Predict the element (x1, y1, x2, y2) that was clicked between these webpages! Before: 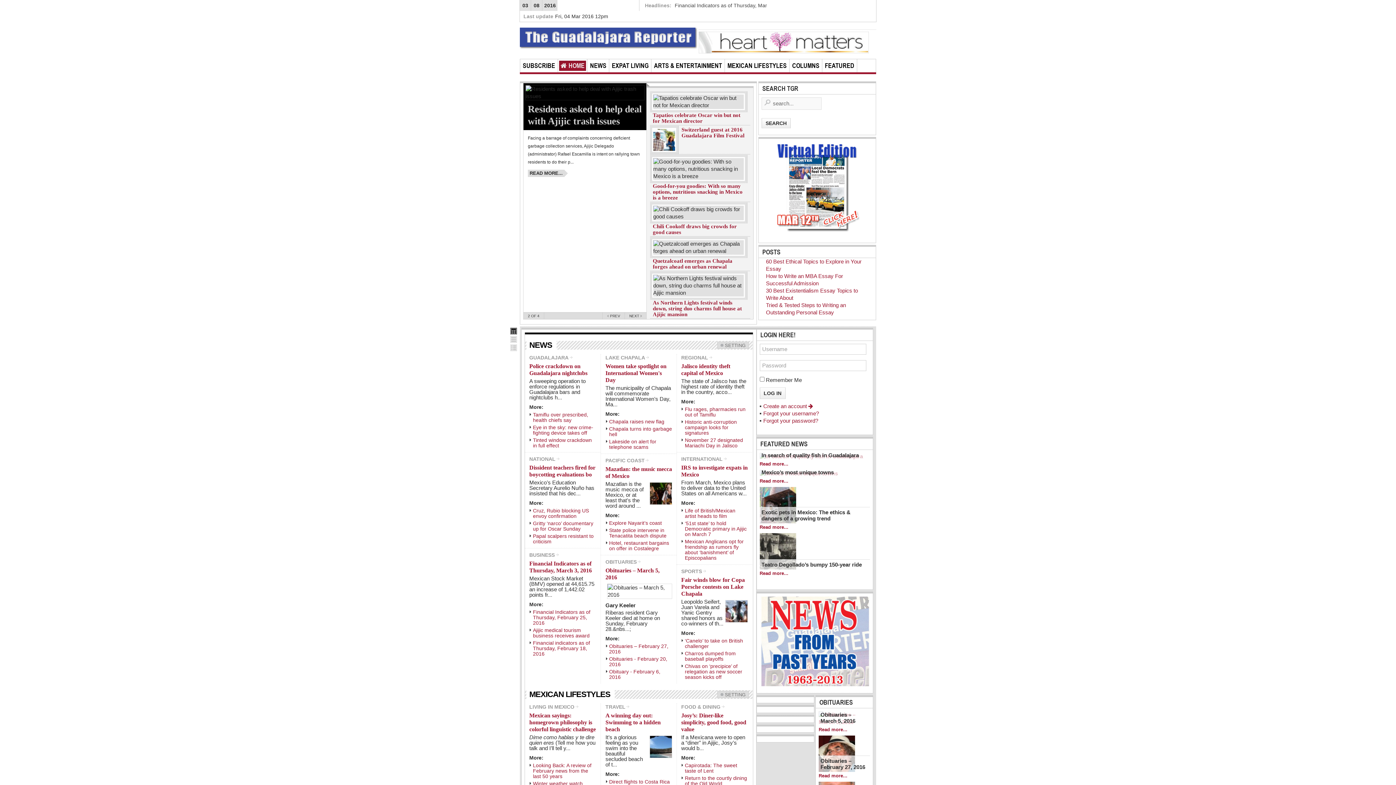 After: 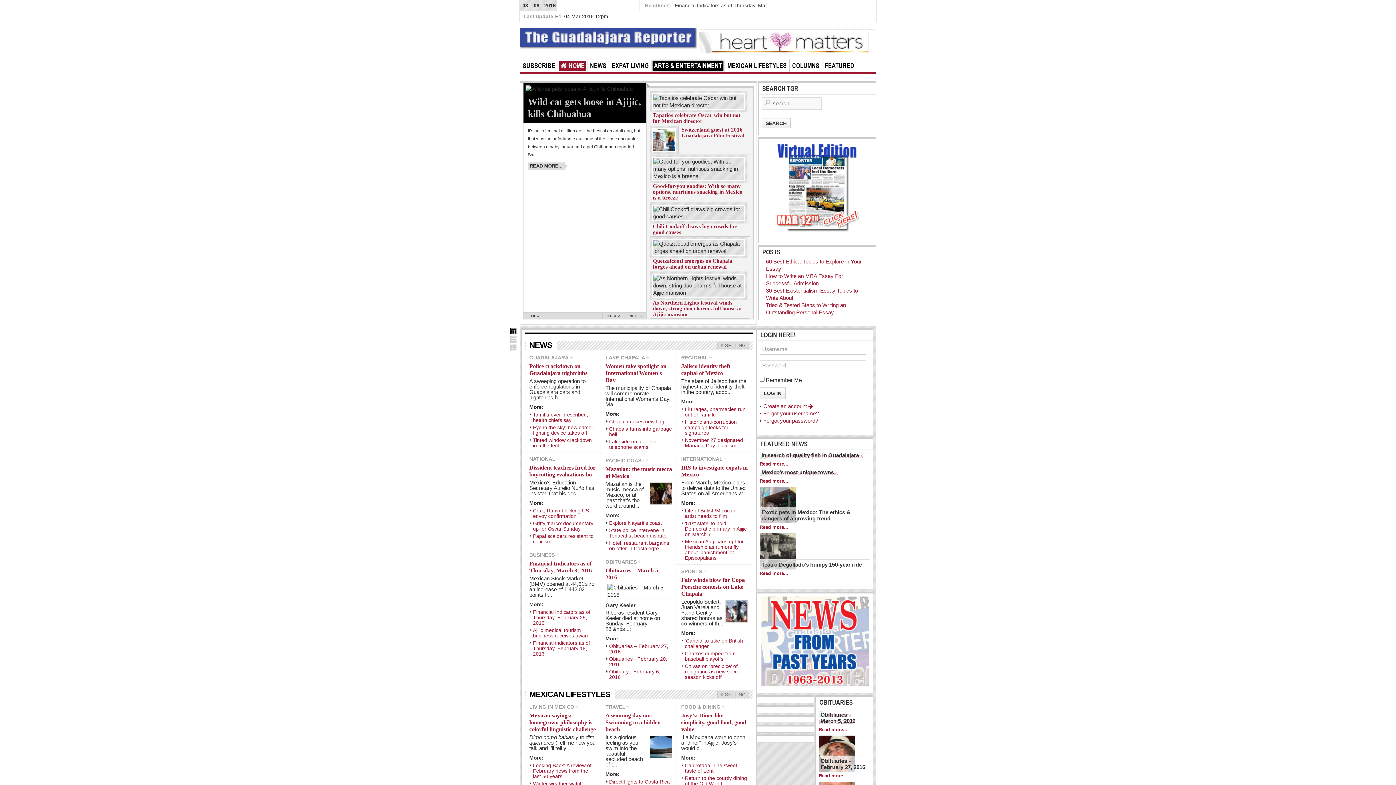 Action: bbox: (652, 60, 723, 70) label: ARTS & ENTERTAINMENT